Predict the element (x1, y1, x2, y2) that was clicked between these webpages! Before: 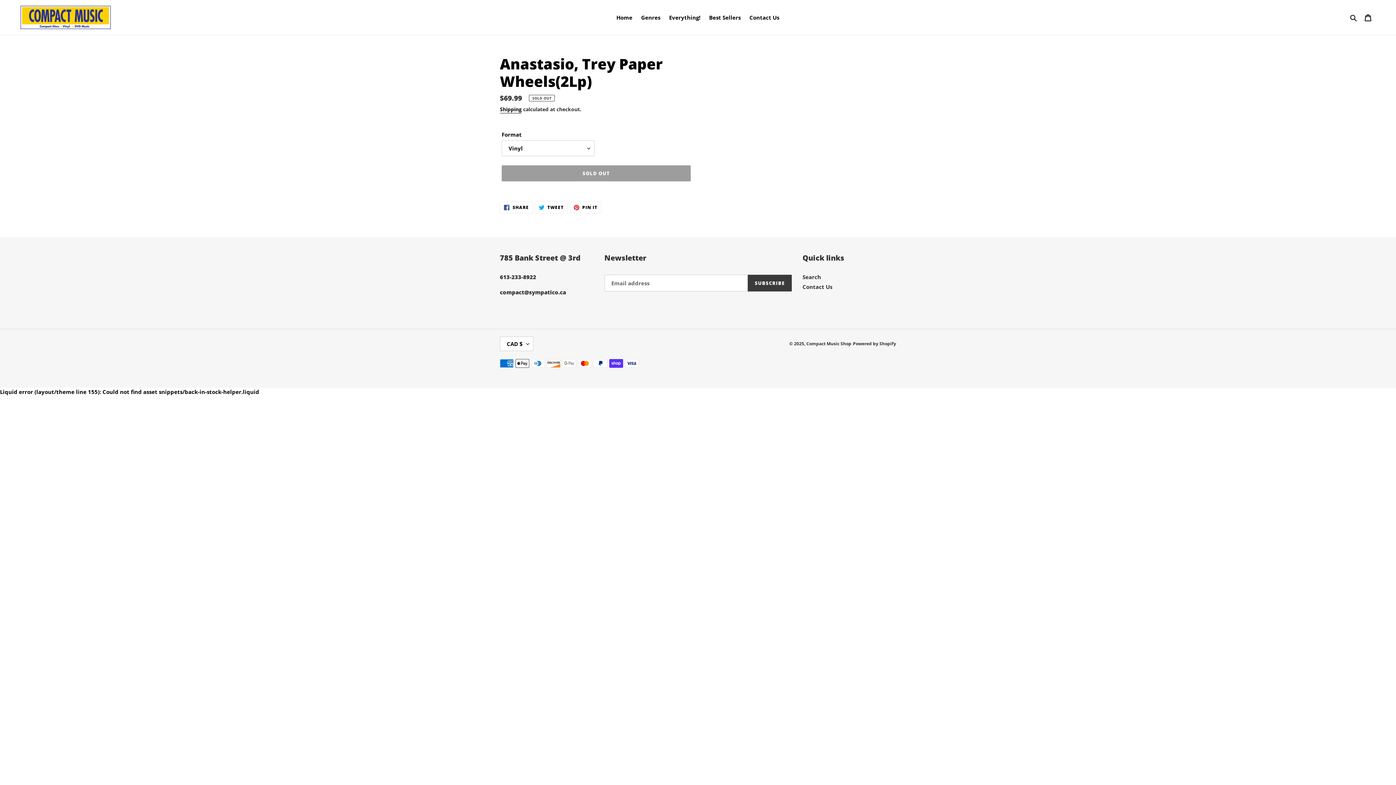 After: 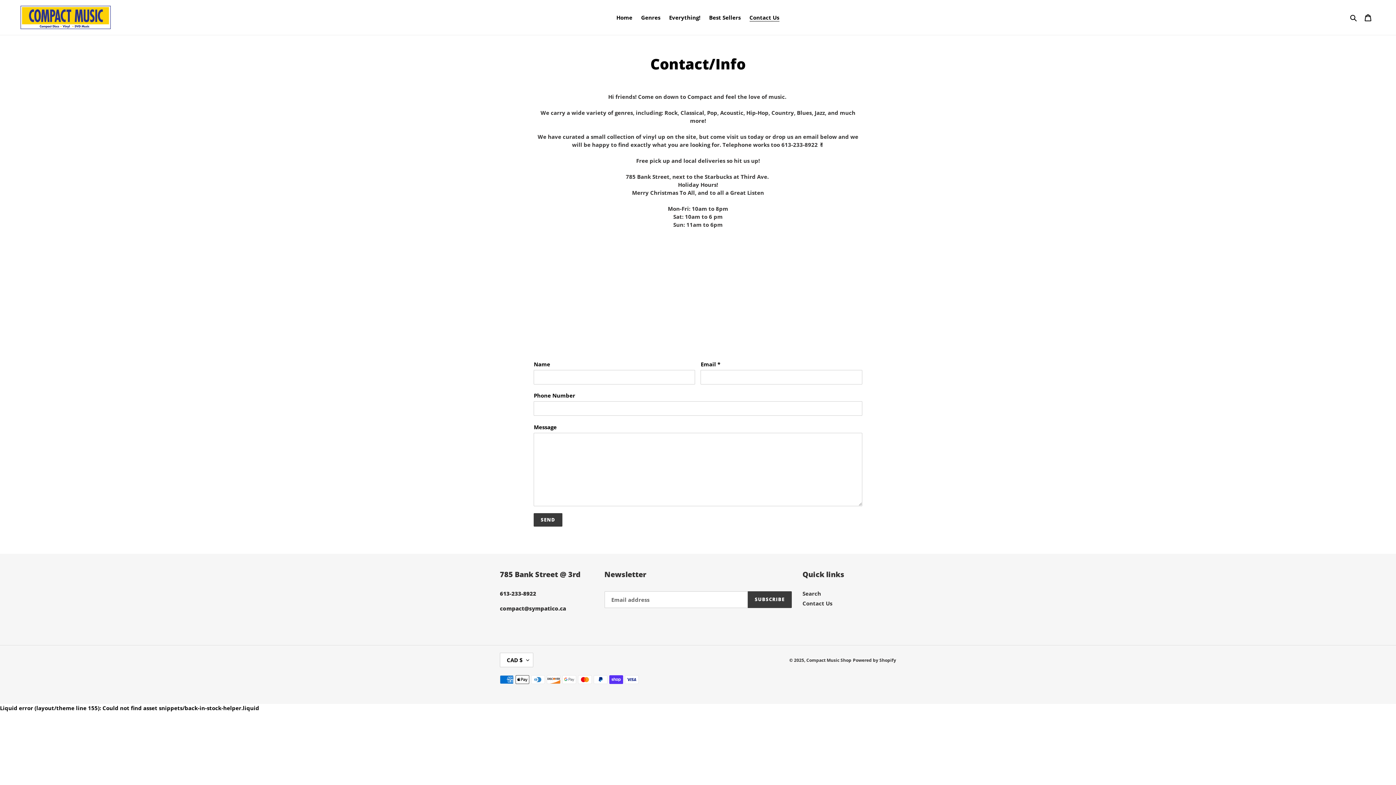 Action: label: Contact Us bbox: (802, 283, 832, 290)